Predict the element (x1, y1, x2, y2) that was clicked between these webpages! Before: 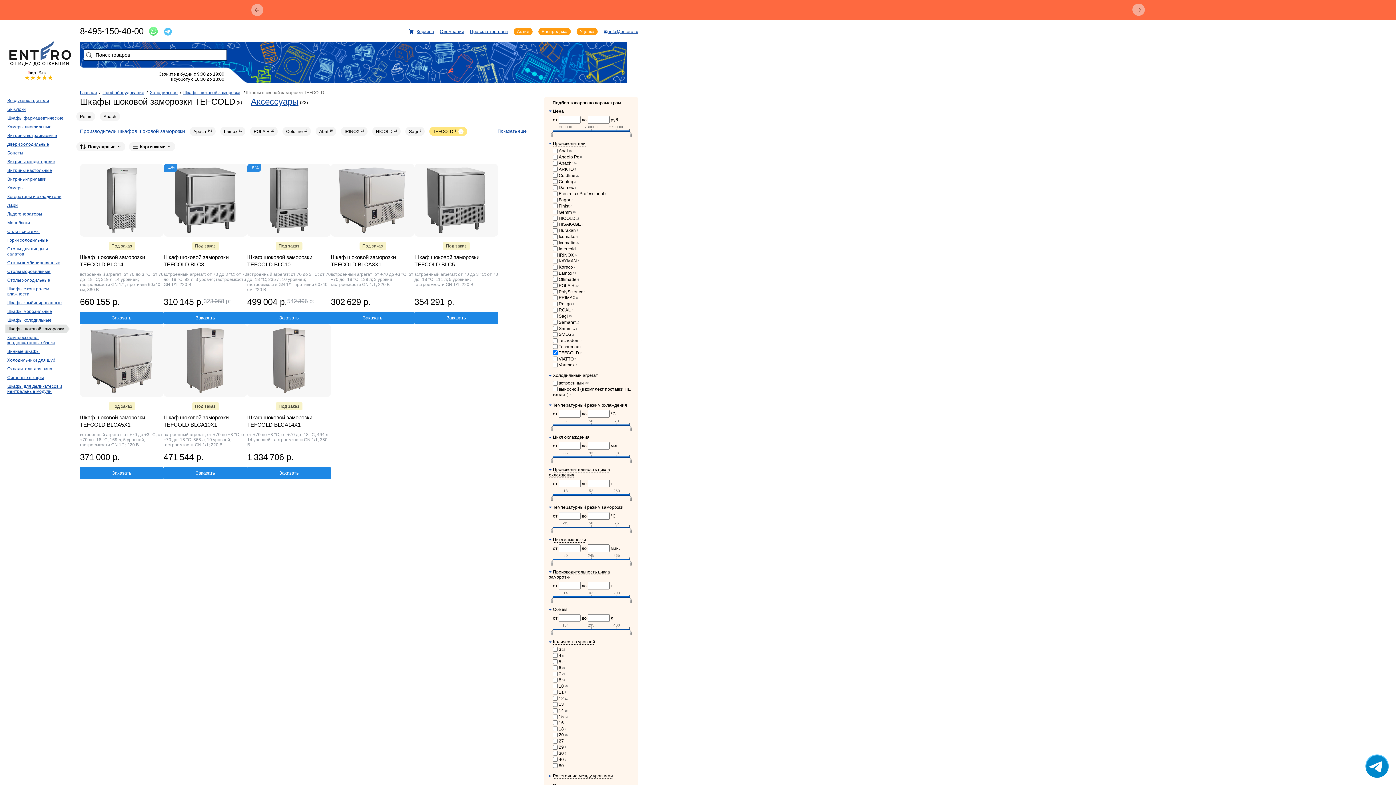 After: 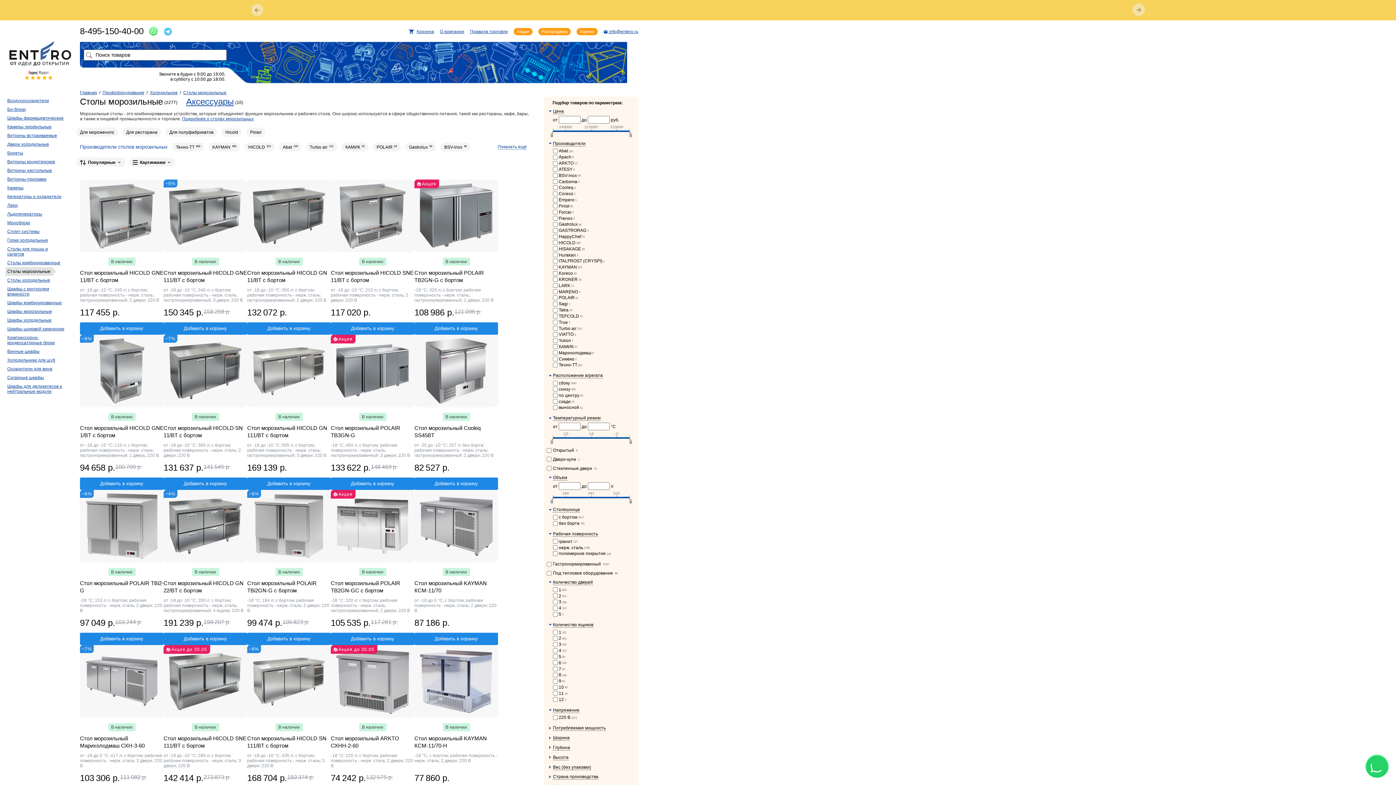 Action: bbox: (5, 267, 56, 276) label: Столы морозильные